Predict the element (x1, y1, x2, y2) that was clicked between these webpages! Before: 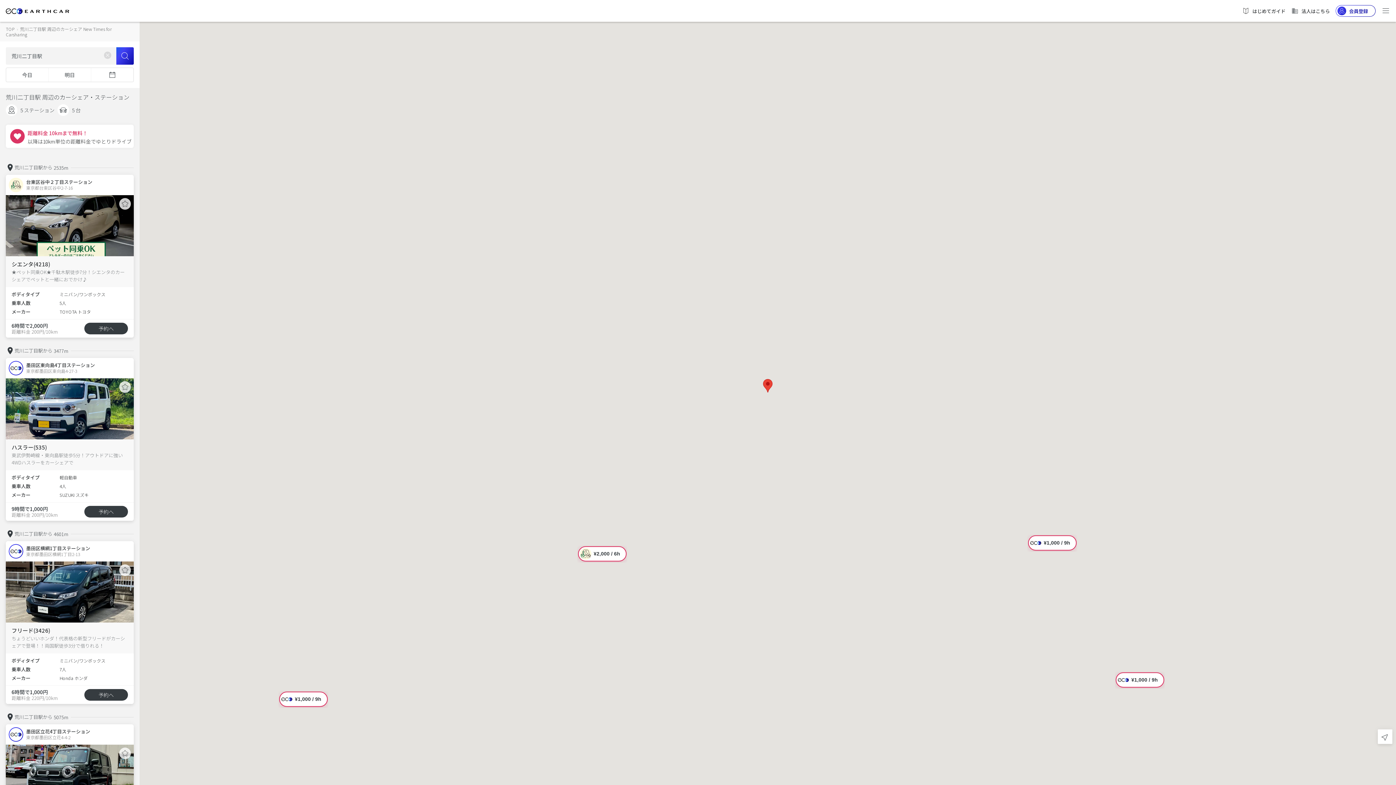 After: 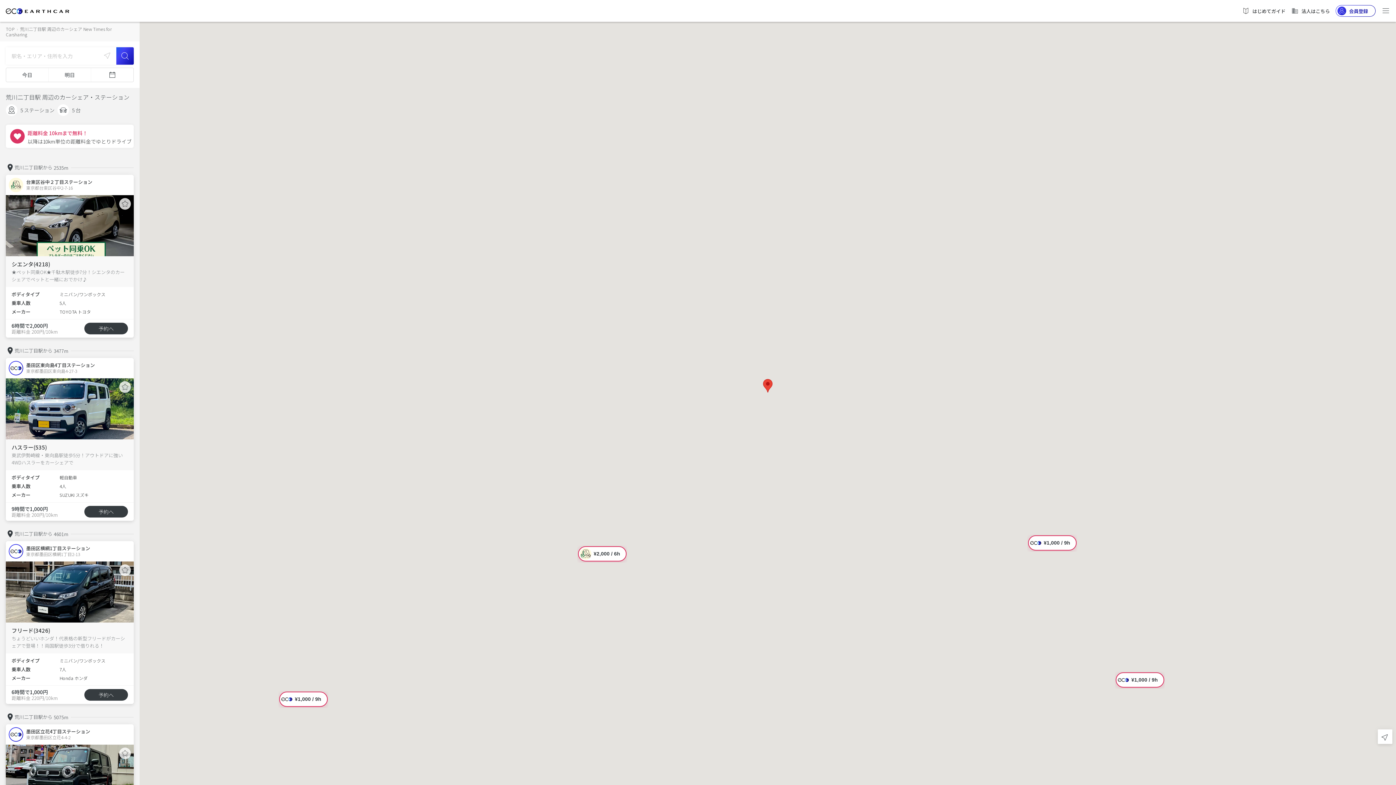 Action: bbox: (103, 50, 112, 59)